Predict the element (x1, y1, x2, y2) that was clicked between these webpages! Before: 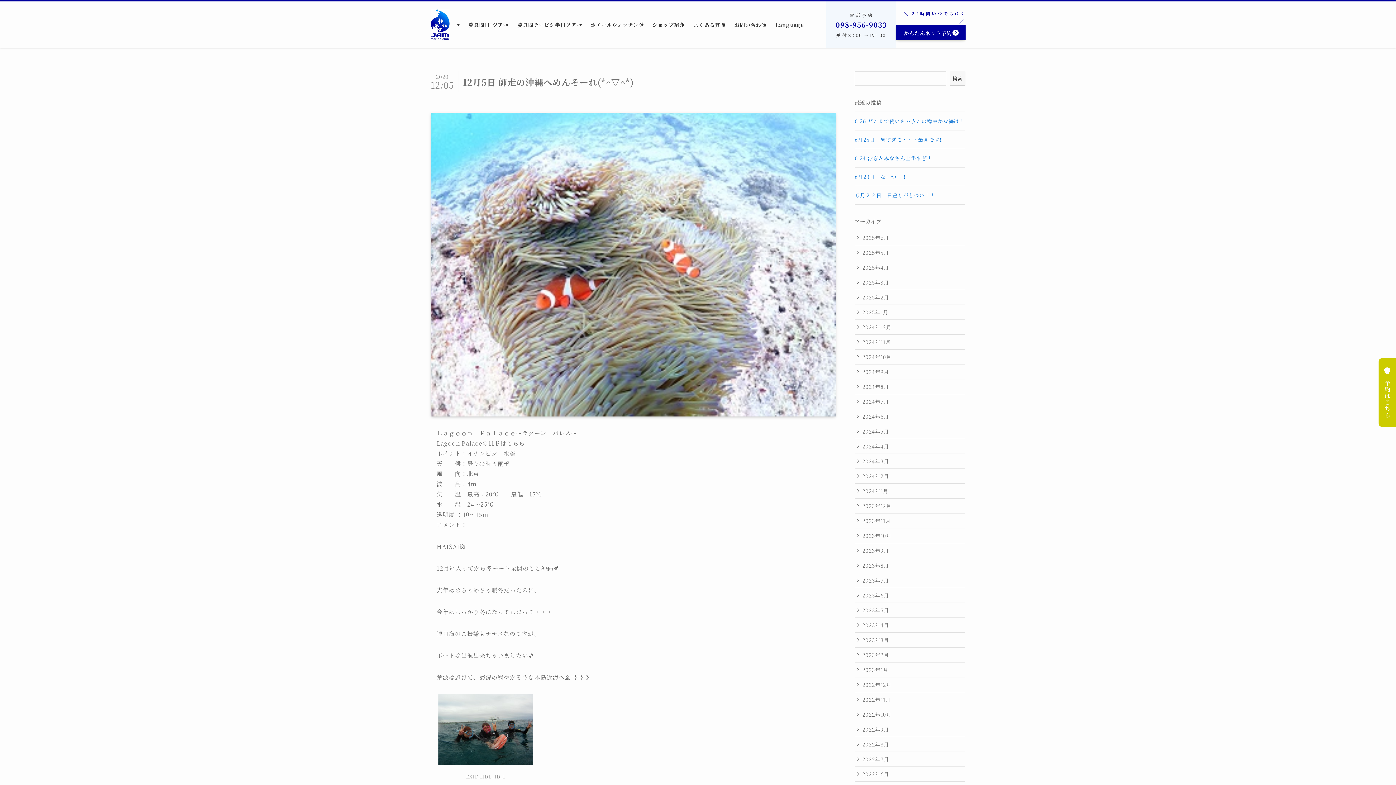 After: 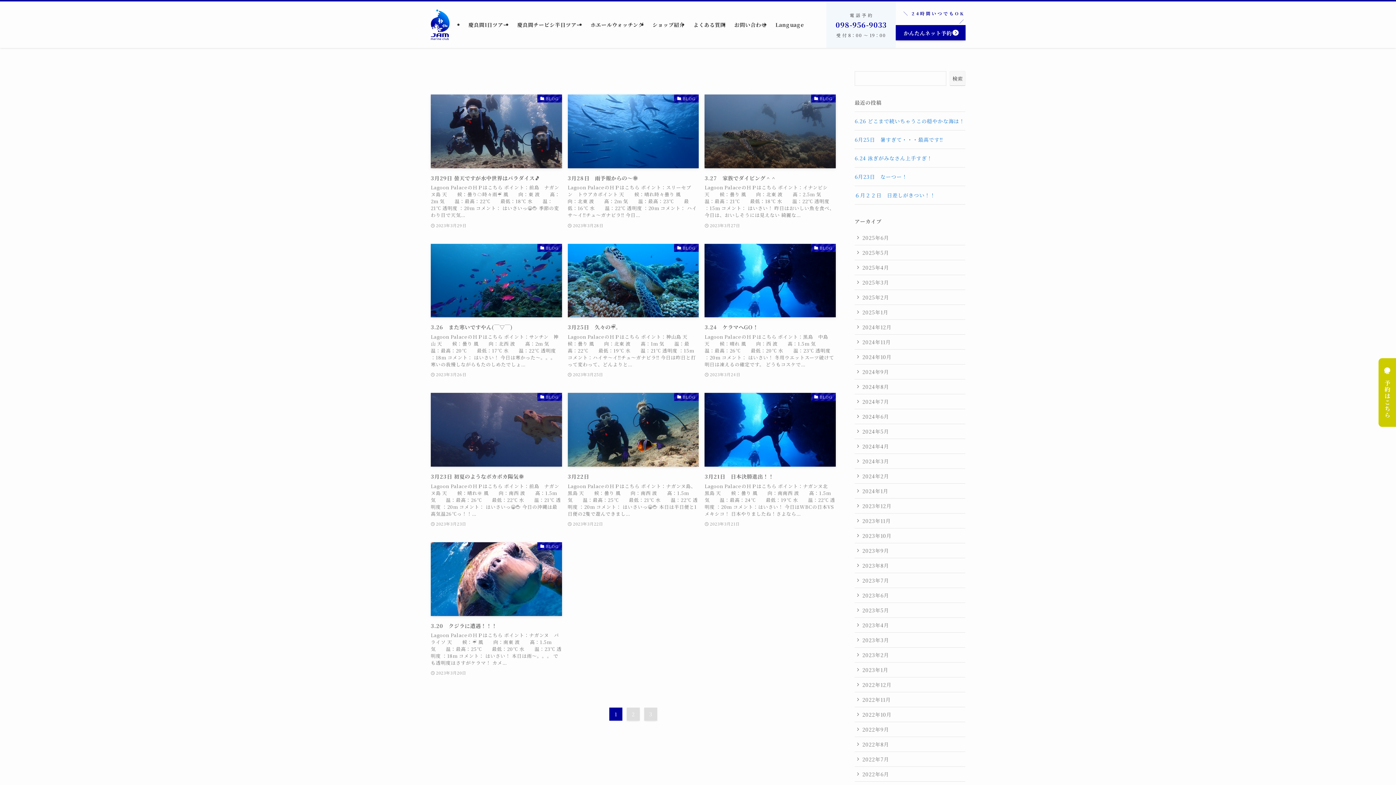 Action: label: 2023年3月 bbox: (854, 633, 965, 648)